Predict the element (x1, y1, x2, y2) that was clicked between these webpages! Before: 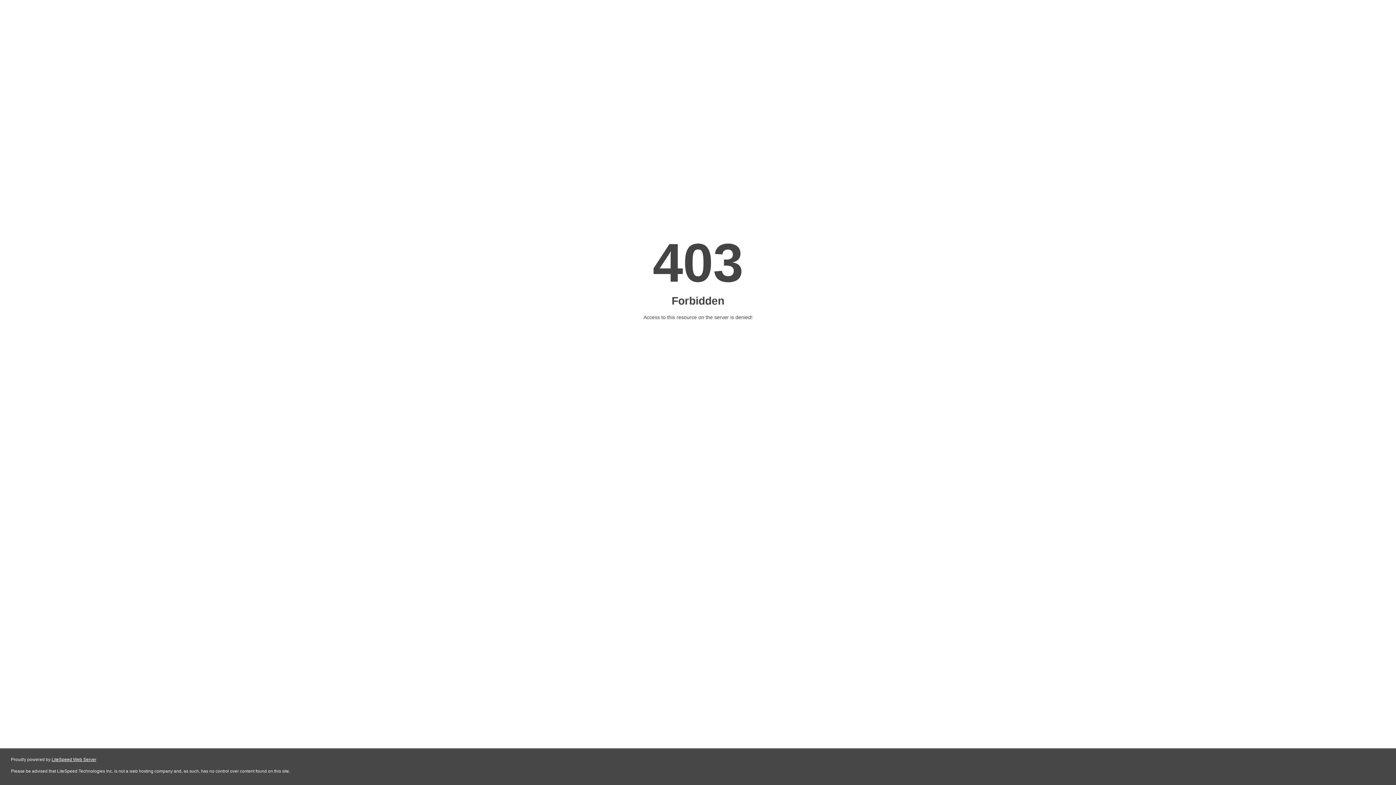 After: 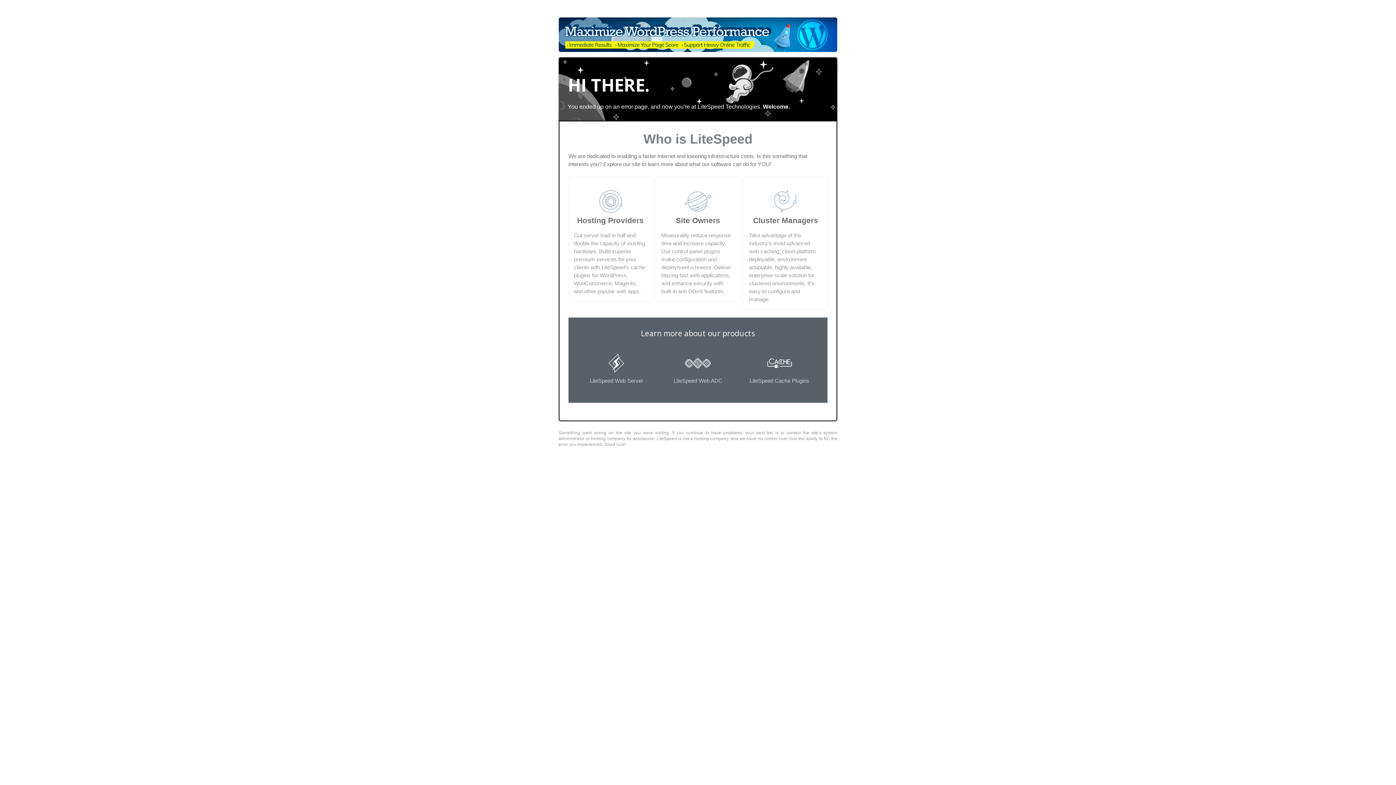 Action: label: LiteSpeed Web Server bbox: (51, 757, 96, 762)